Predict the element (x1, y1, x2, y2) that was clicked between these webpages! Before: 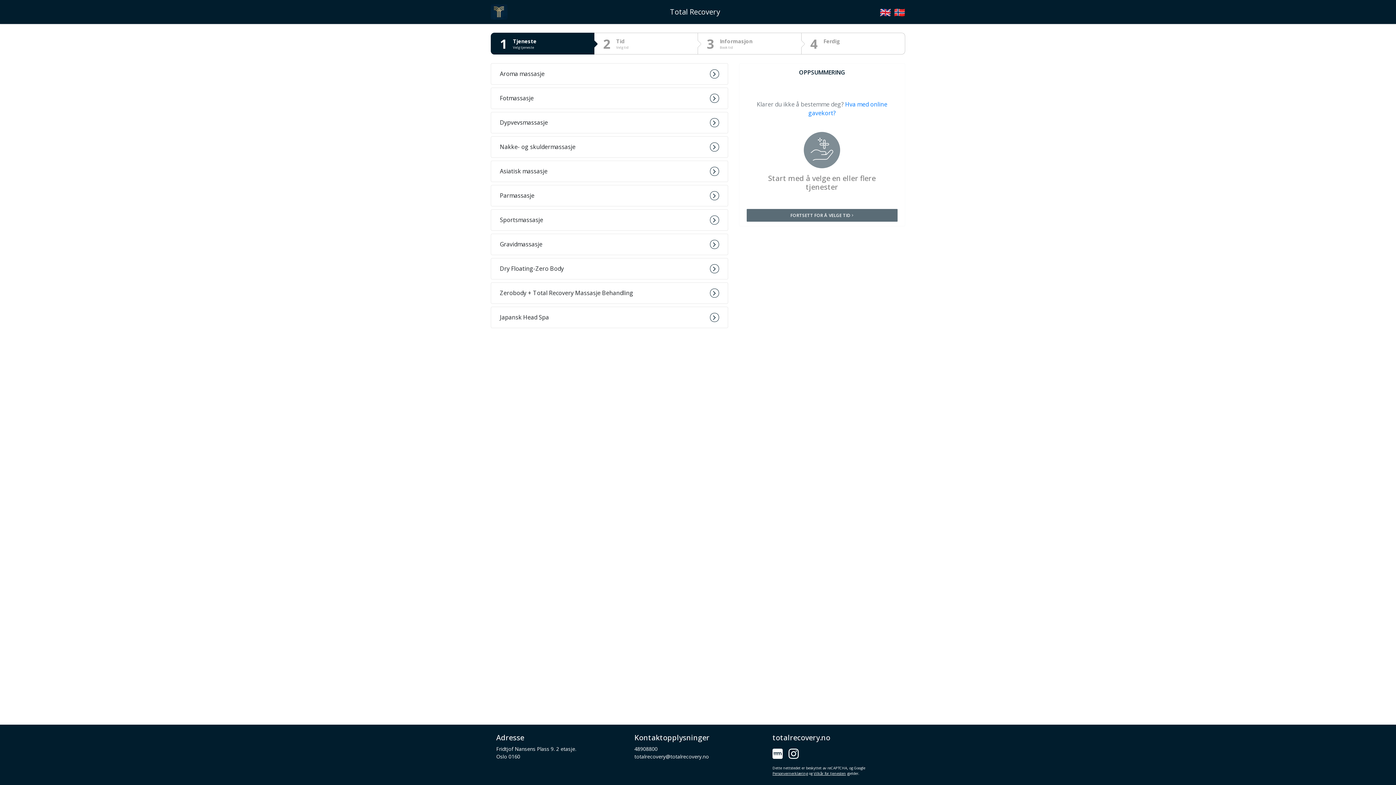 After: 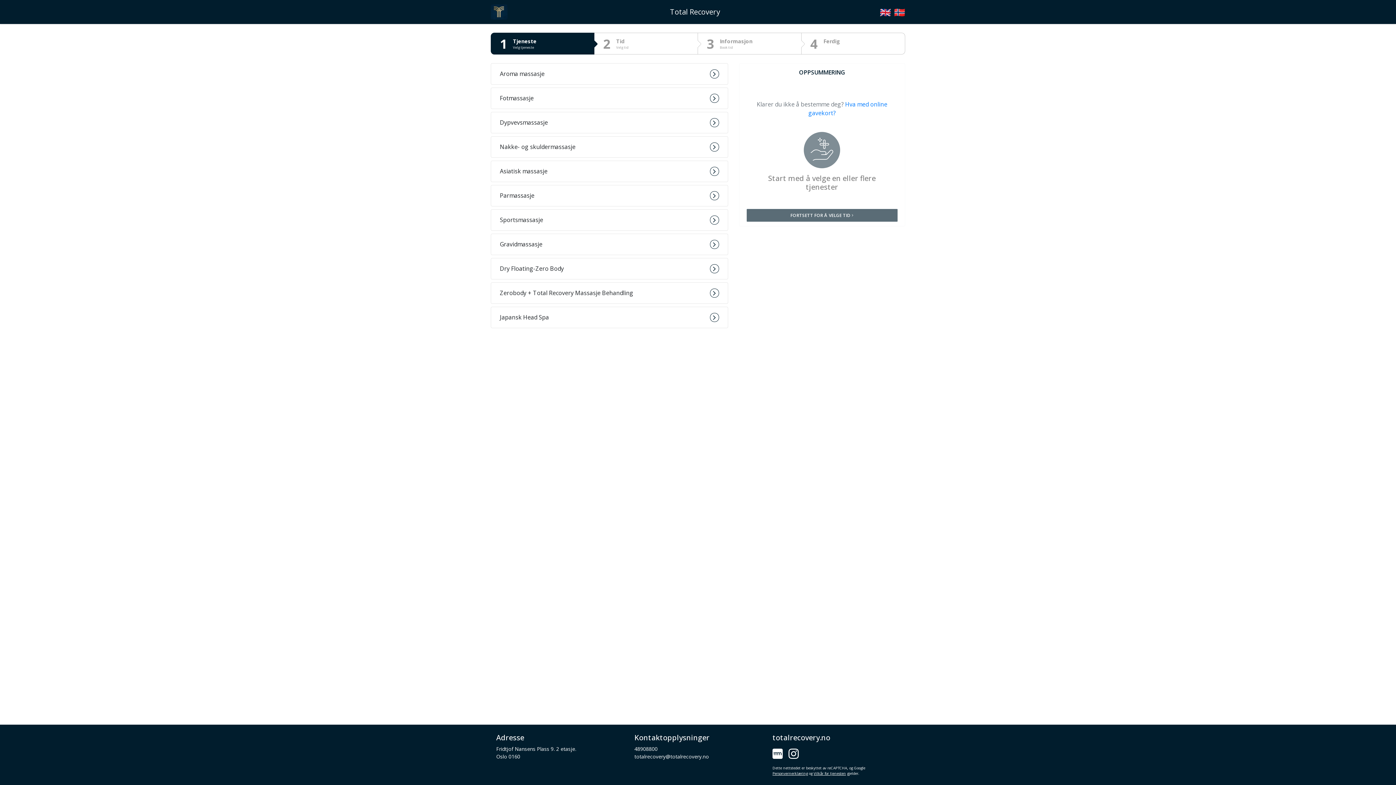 Action: label: Vilkår for tjenesten bbox: (813, 771, 846, 776)